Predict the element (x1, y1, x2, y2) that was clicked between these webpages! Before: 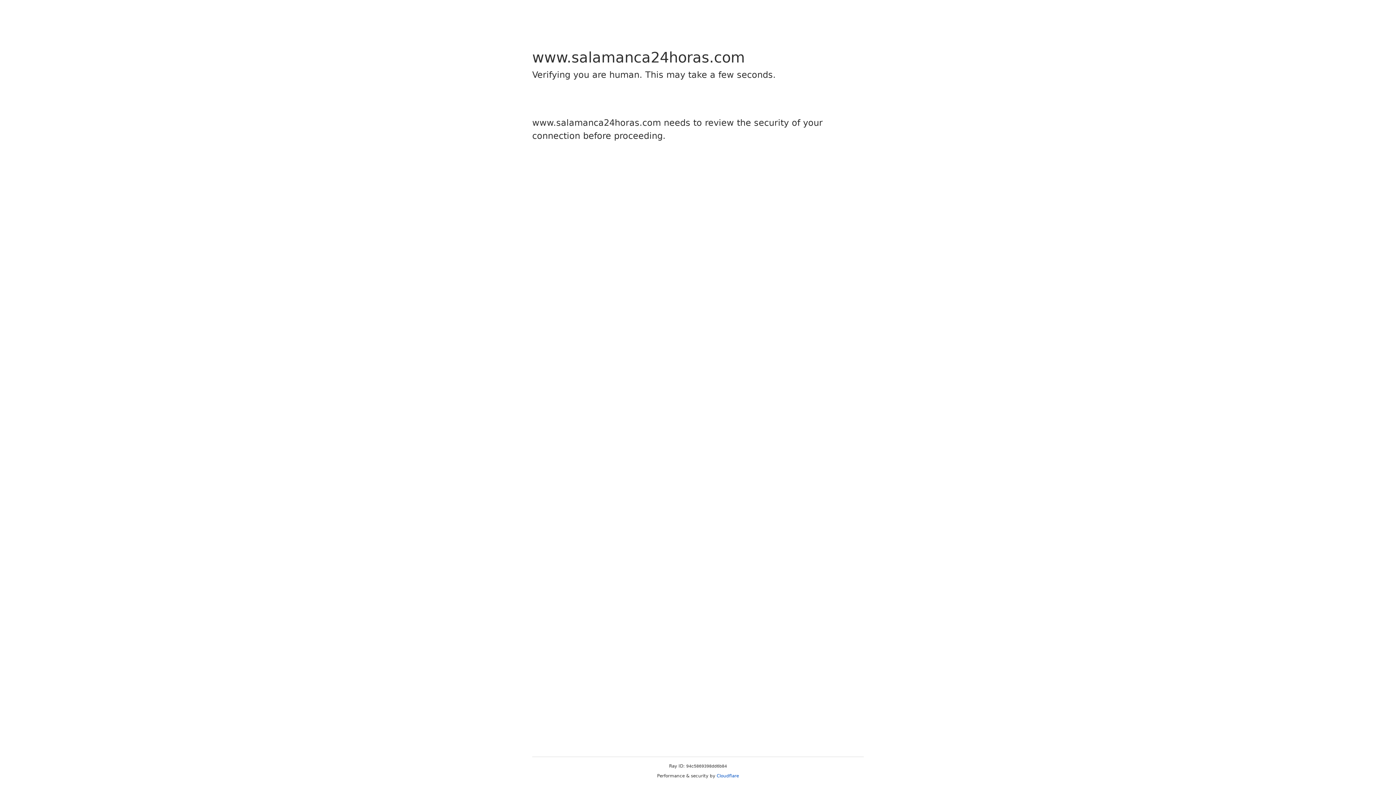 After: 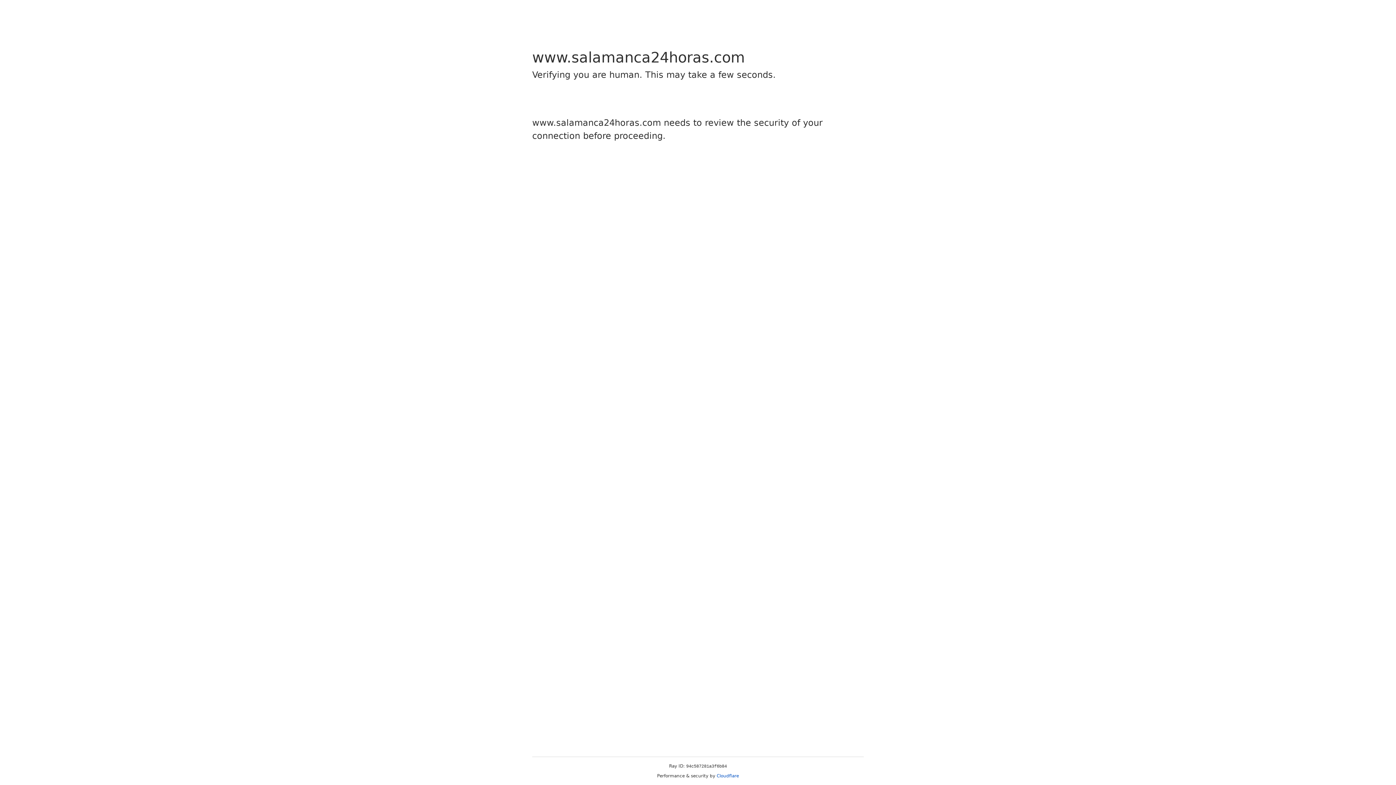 Action: bbox: (716, 773, 739, 778) label: Cloudflare